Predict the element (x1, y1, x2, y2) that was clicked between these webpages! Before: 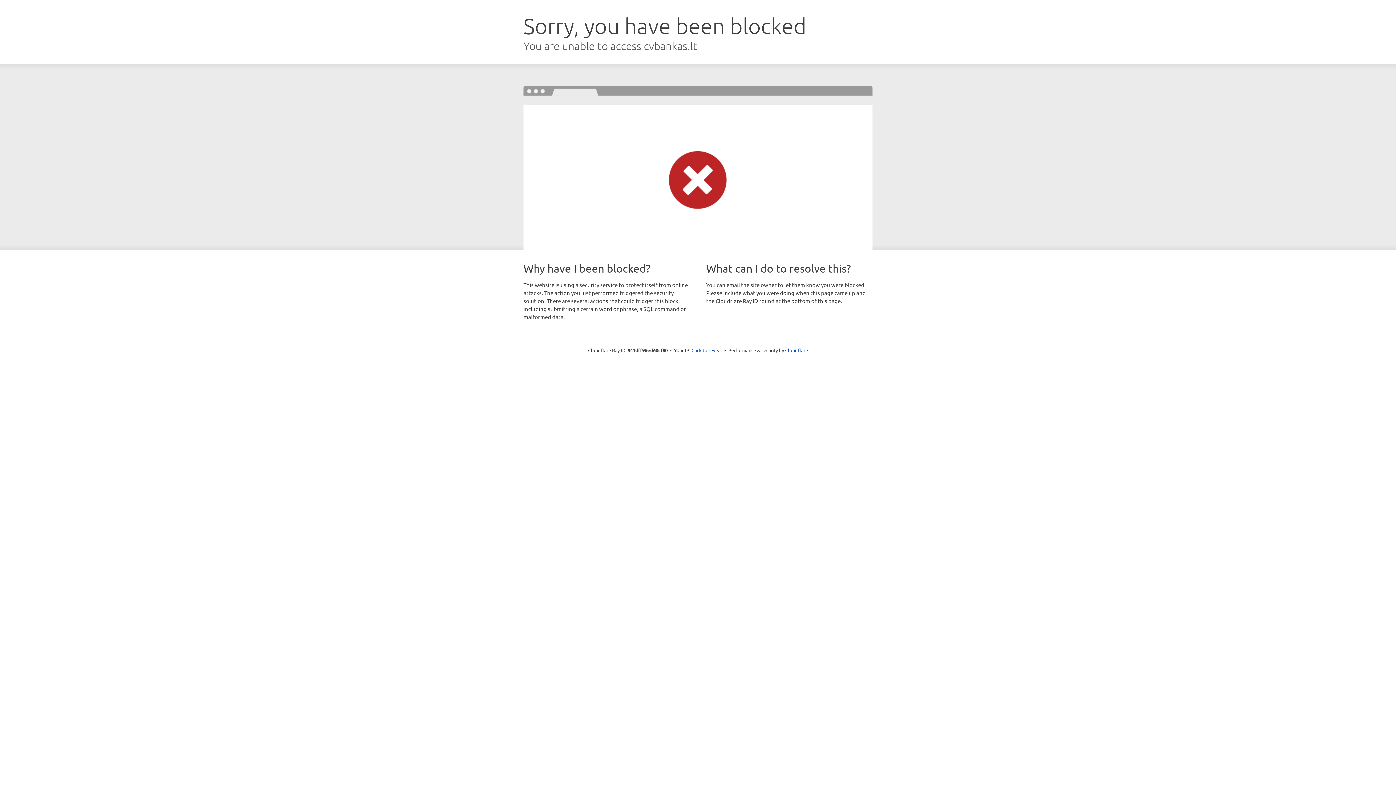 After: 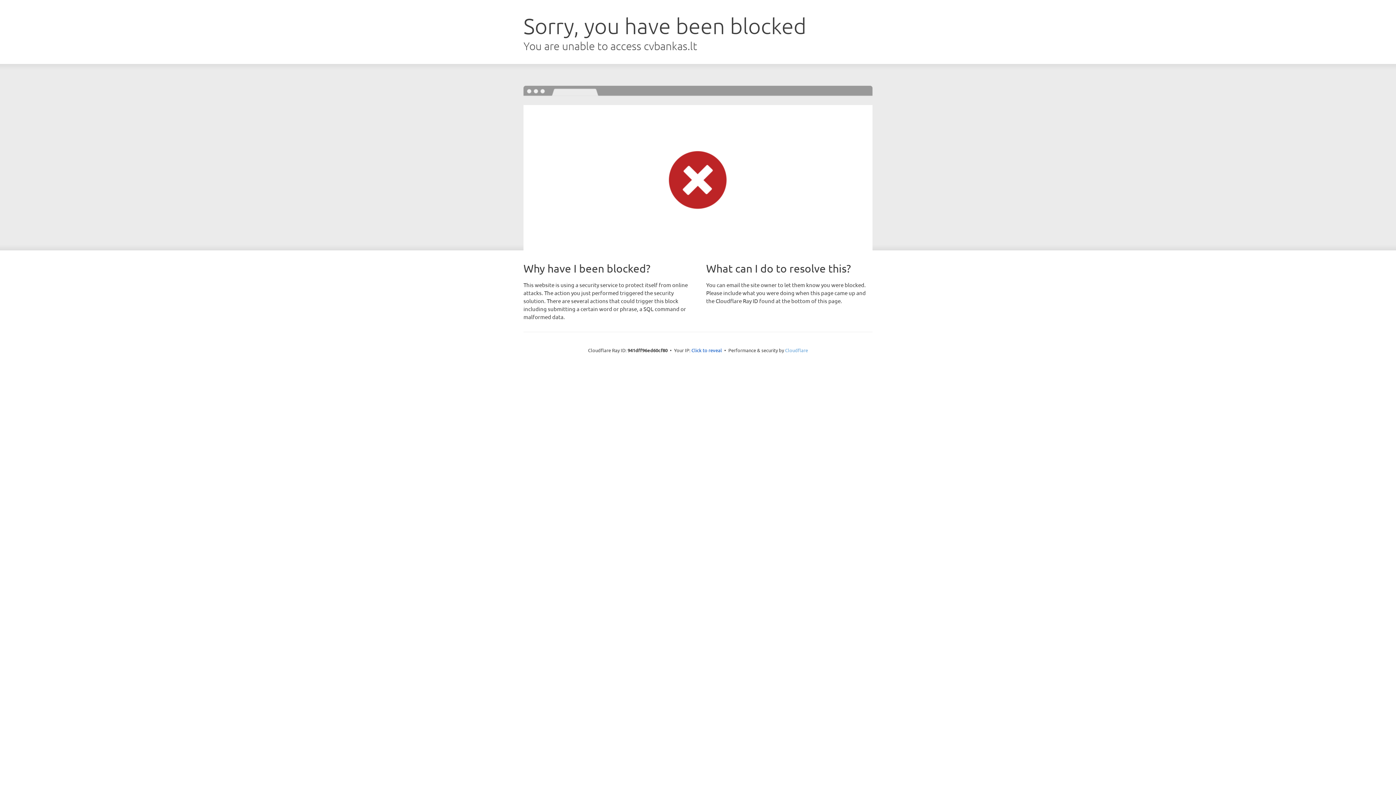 Action: bbox: (785, 347, 808, 353) label: Cloudflare